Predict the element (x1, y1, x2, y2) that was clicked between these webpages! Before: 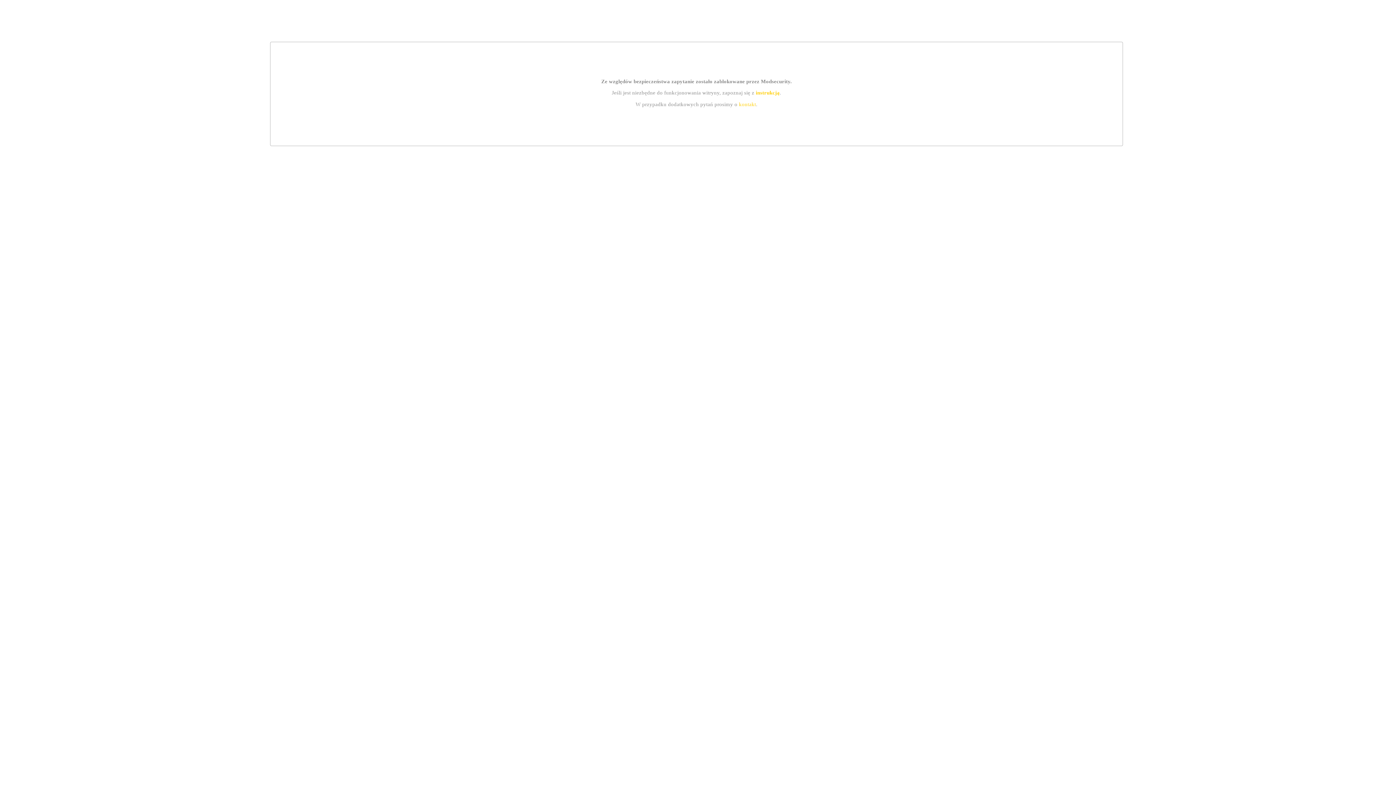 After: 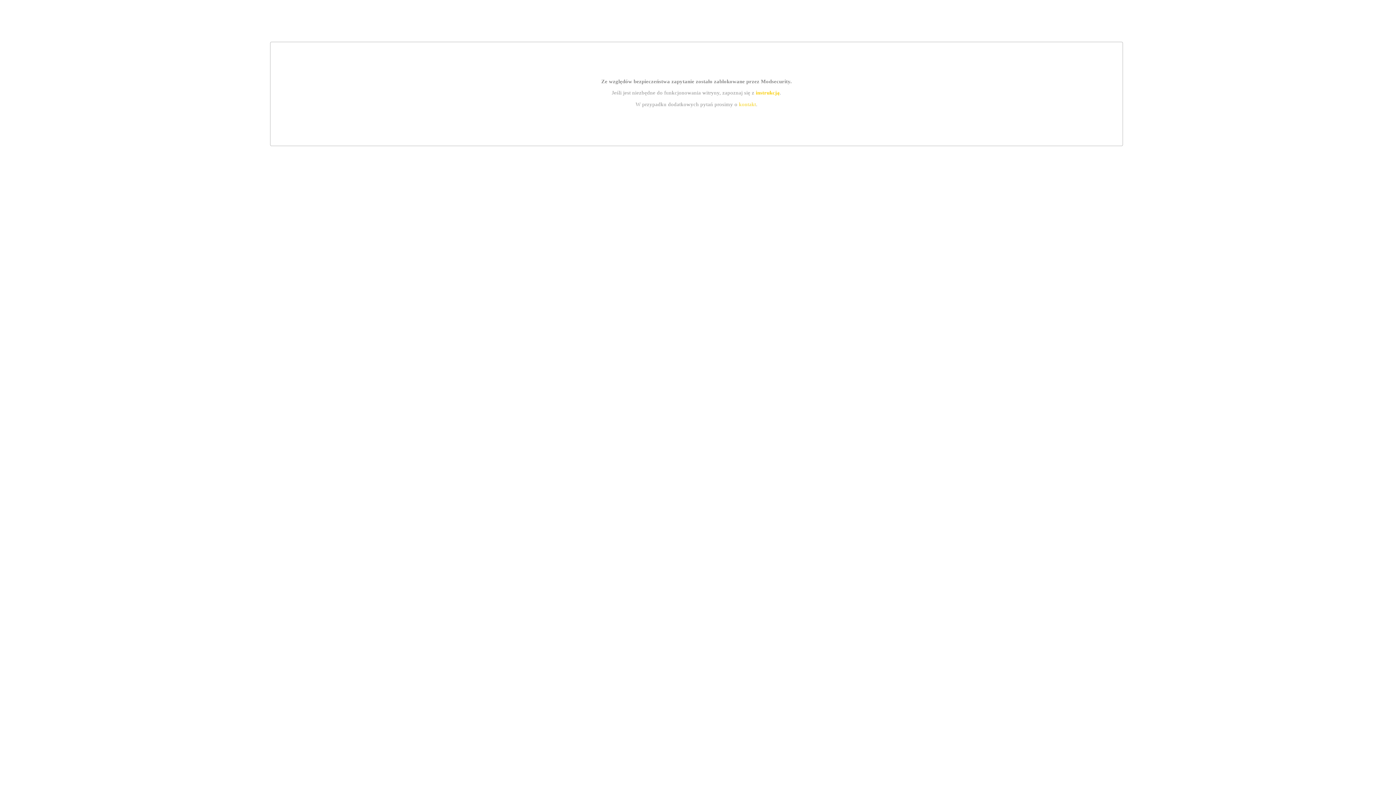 Action: label: instrukcją bbox: (755, 89, 779, 95)